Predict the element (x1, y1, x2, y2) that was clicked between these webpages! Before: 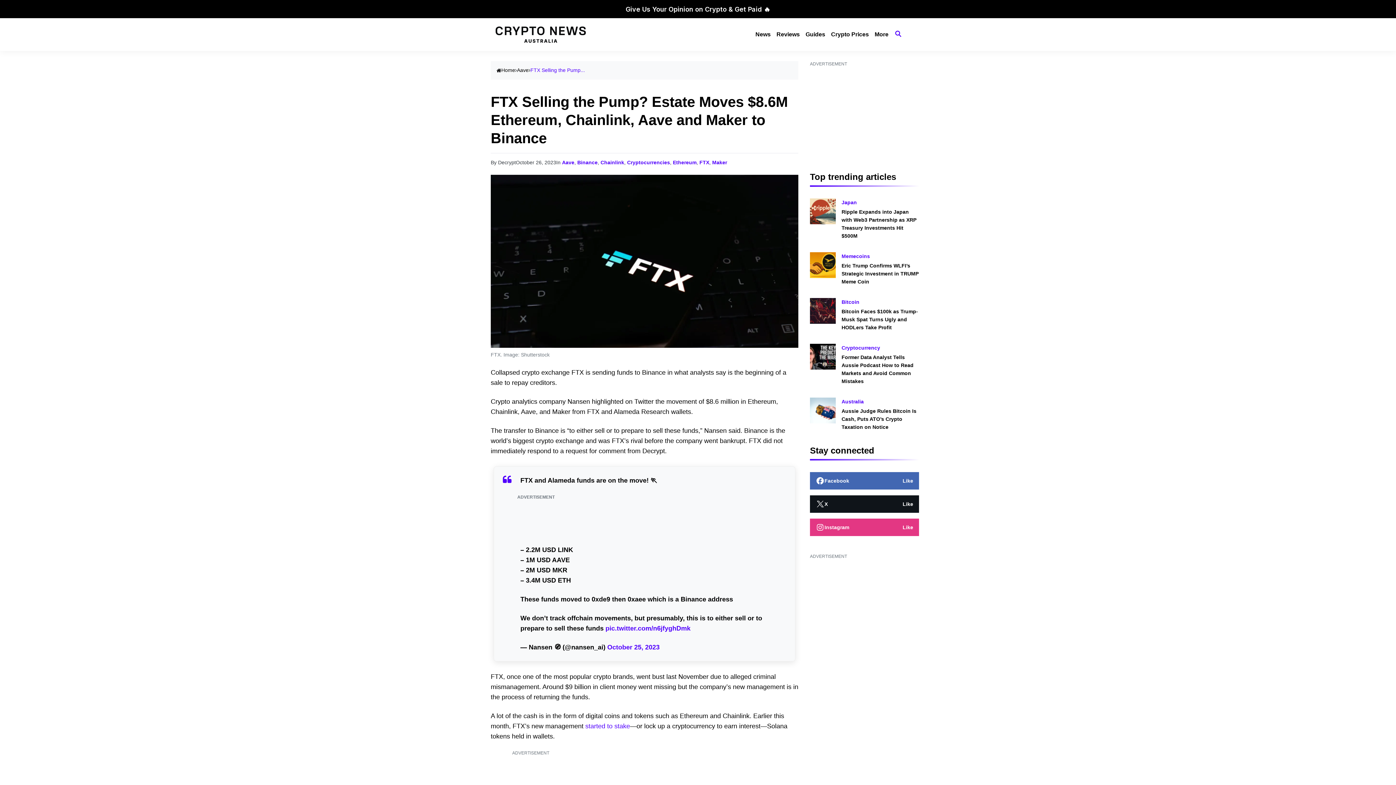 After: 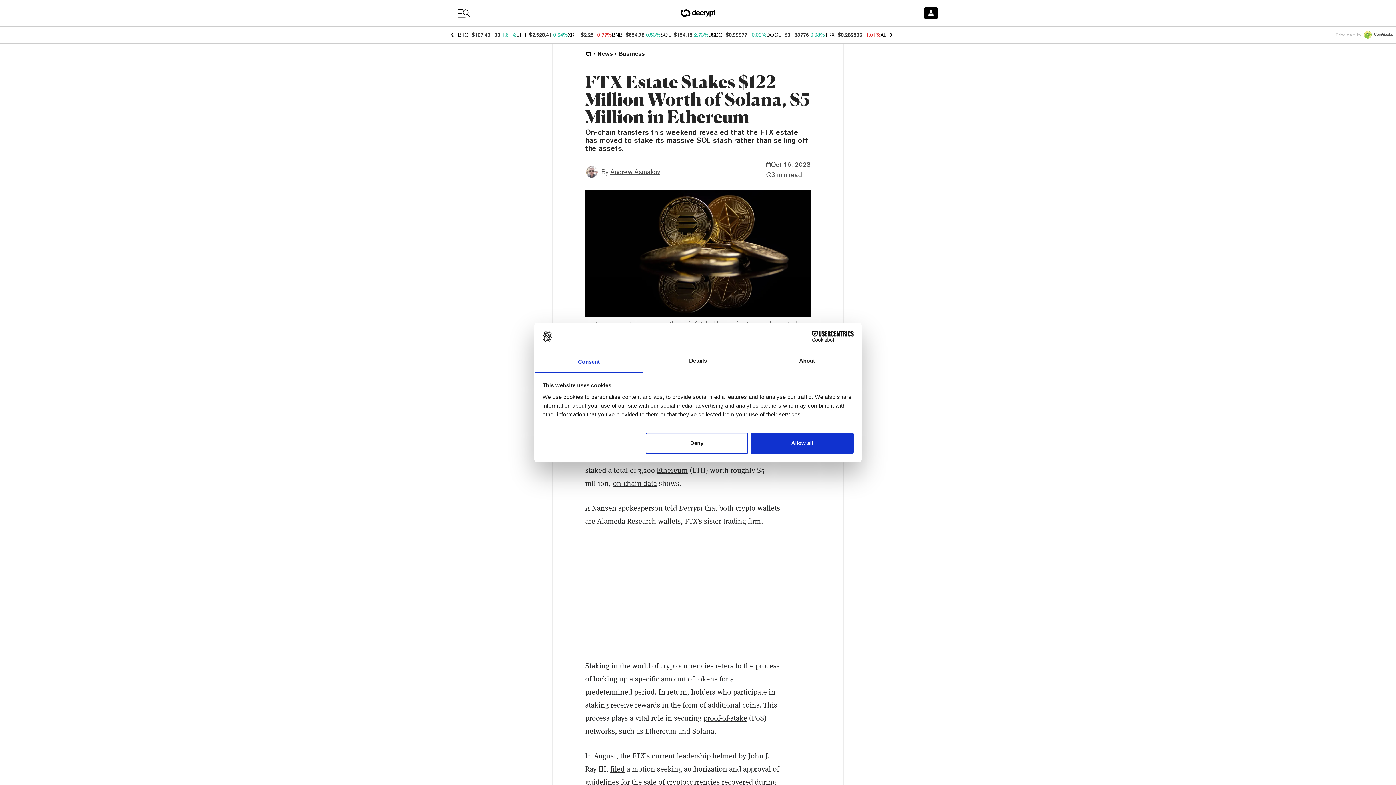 Action: bbox: (585, 722, 630, 730) label: started to stake